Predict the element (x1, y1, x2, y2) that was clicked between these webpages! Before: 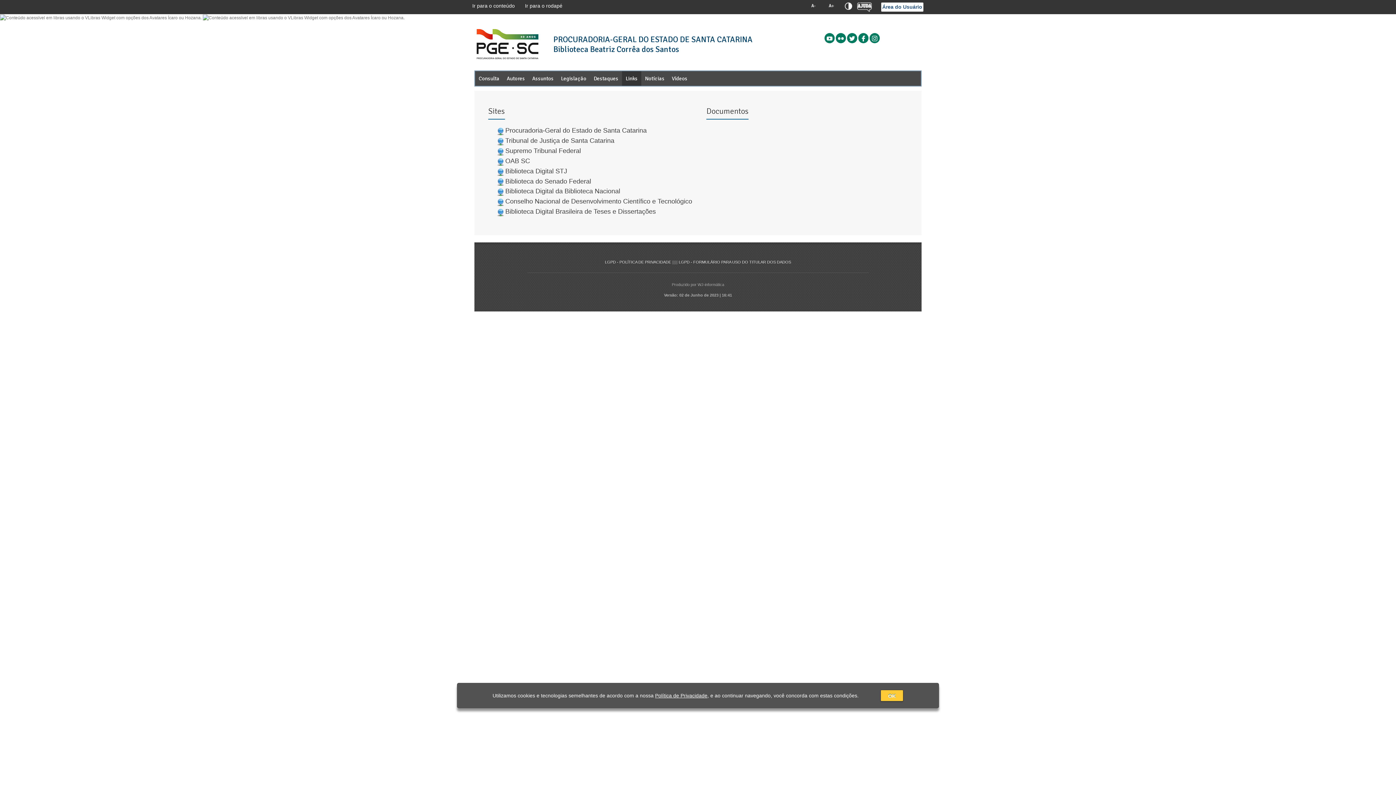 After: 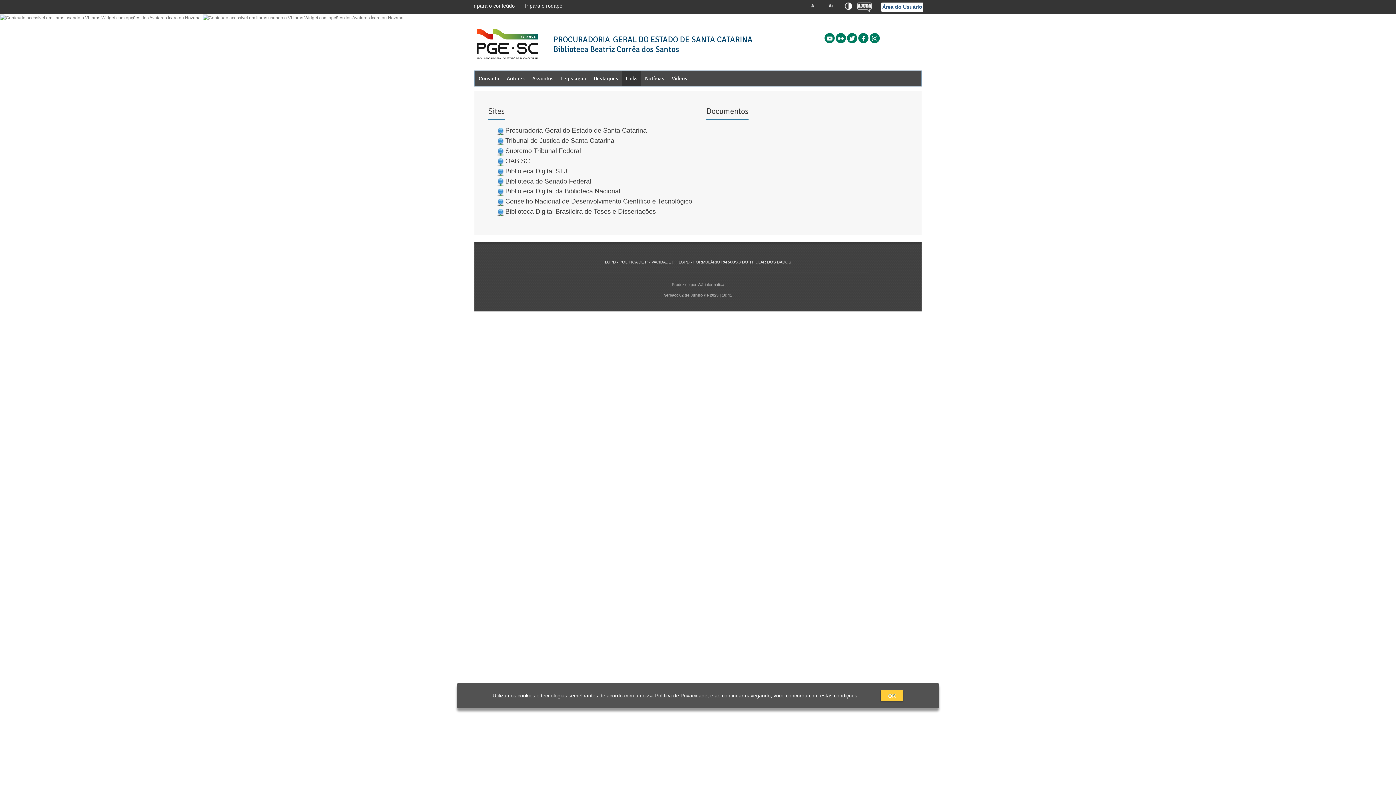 Action: bbox: (622, 71, 641, 85) label: Links